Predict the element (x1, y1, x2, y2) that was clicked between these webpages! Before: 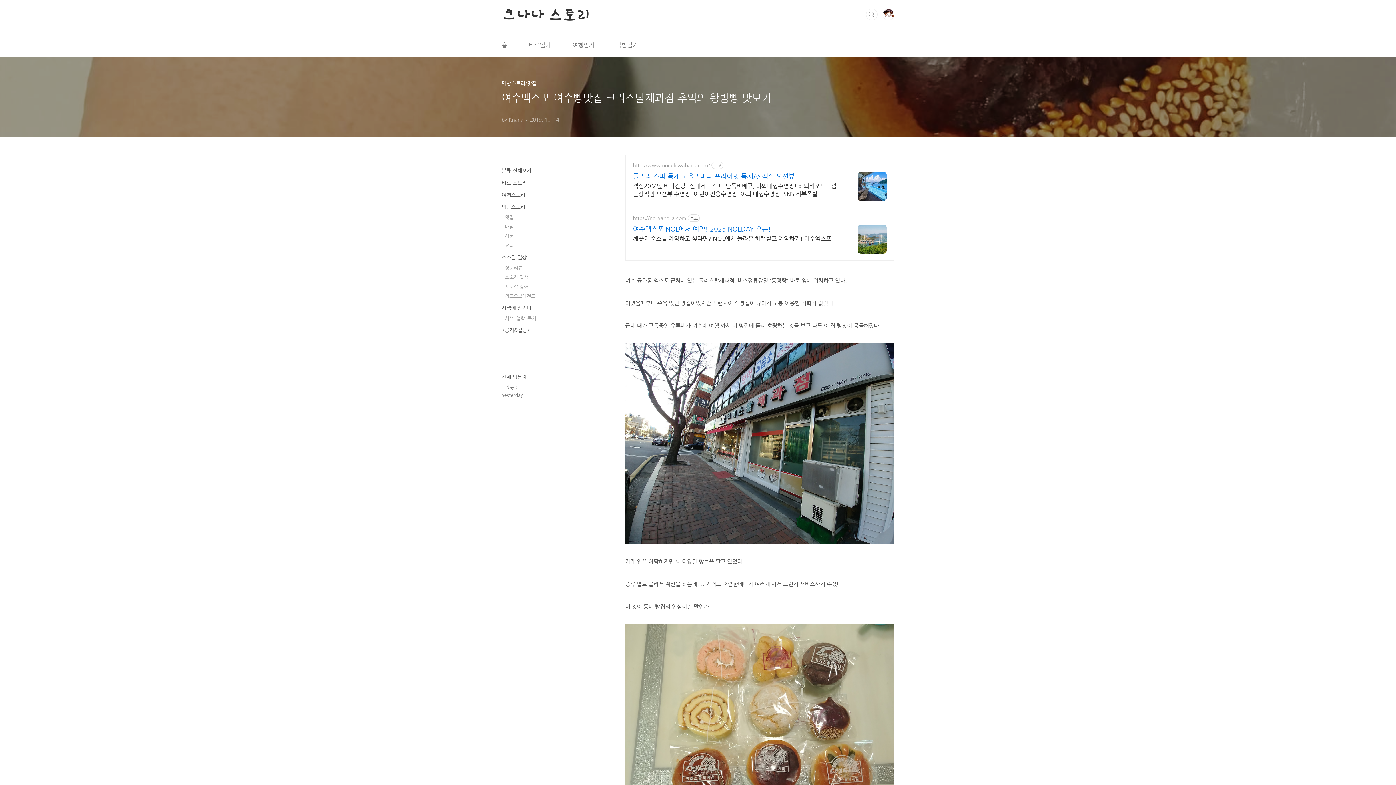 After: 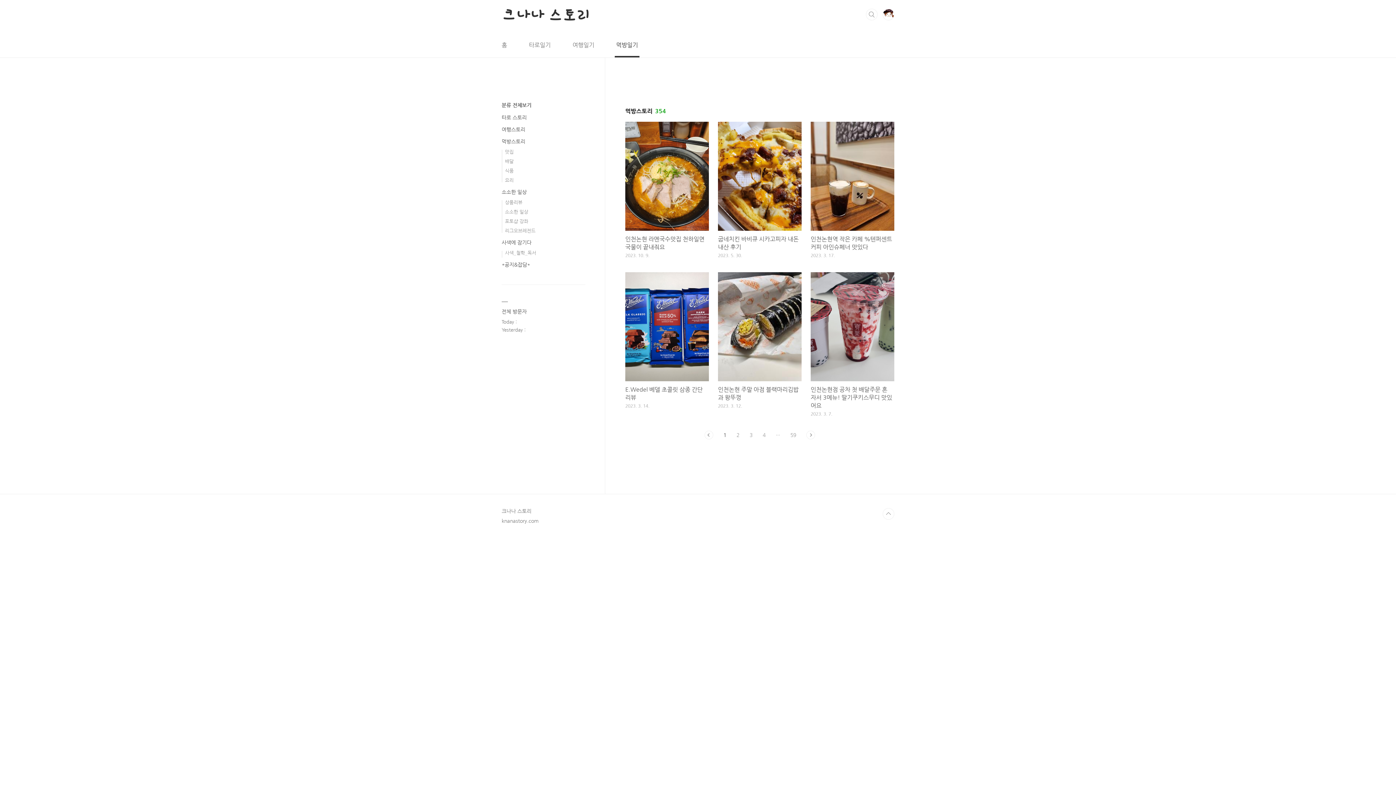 Action: label: 먹방스토리 bbox: (501, 204, 525, 209)